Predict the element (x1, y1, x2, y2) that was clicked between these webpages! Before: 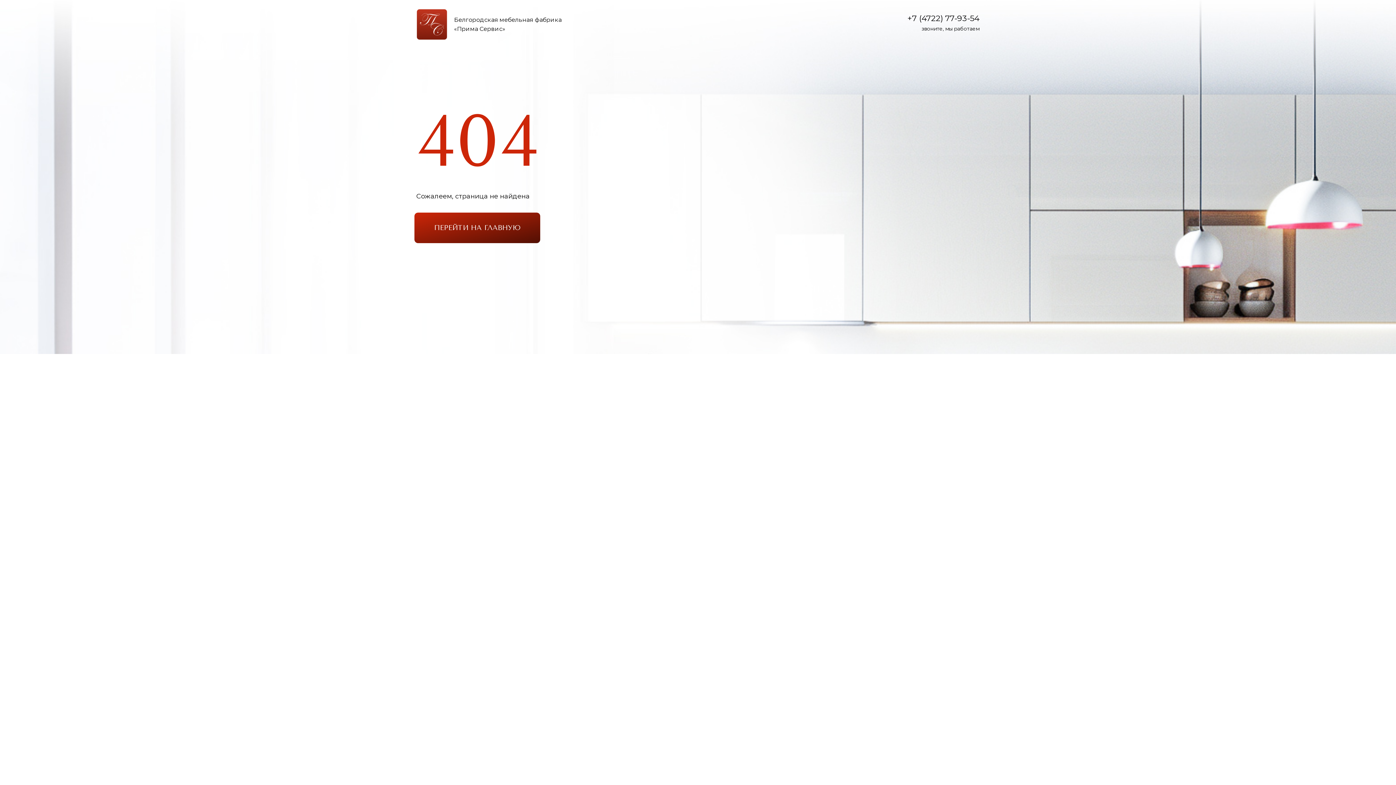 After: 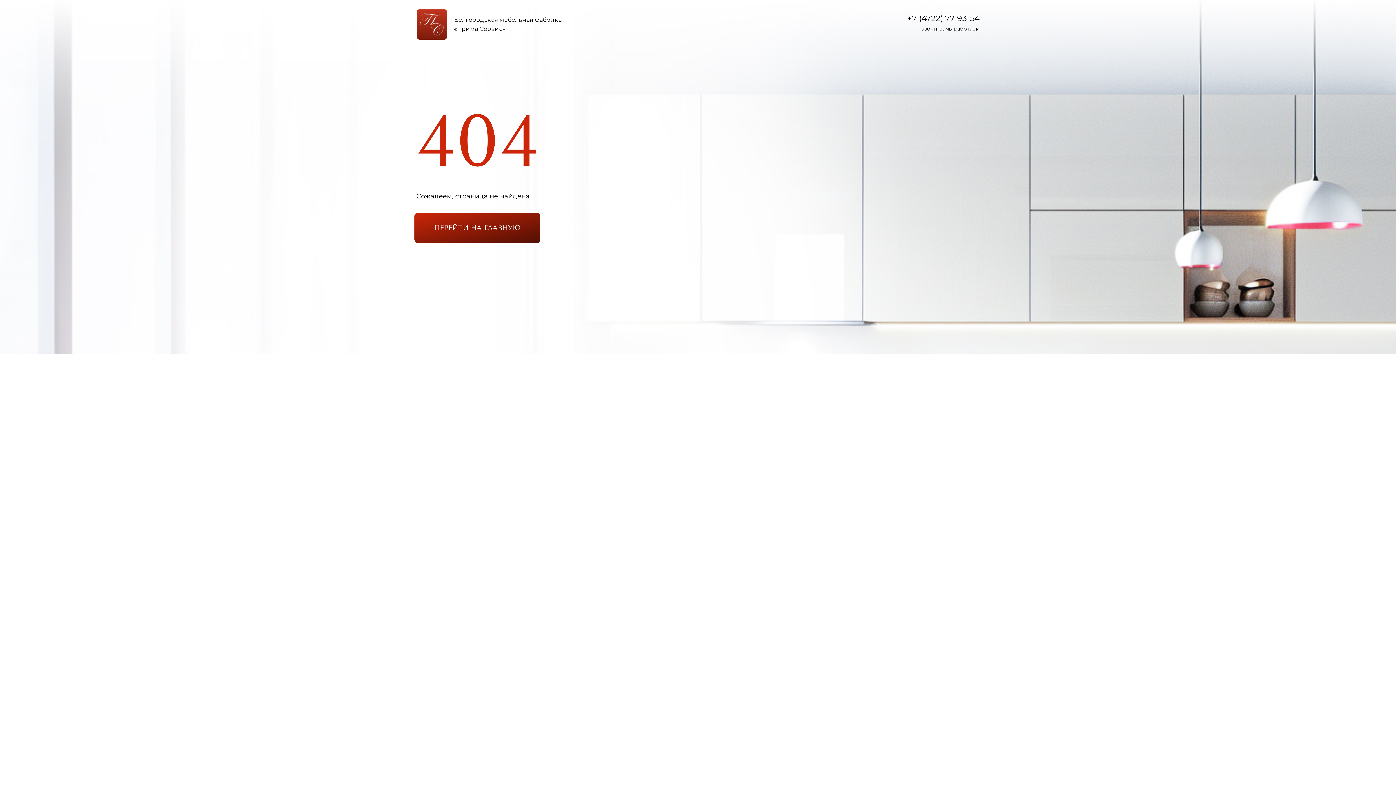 Action: label: +7 (4722) 77-93-54 bbox: (907, 13, 979, 23)